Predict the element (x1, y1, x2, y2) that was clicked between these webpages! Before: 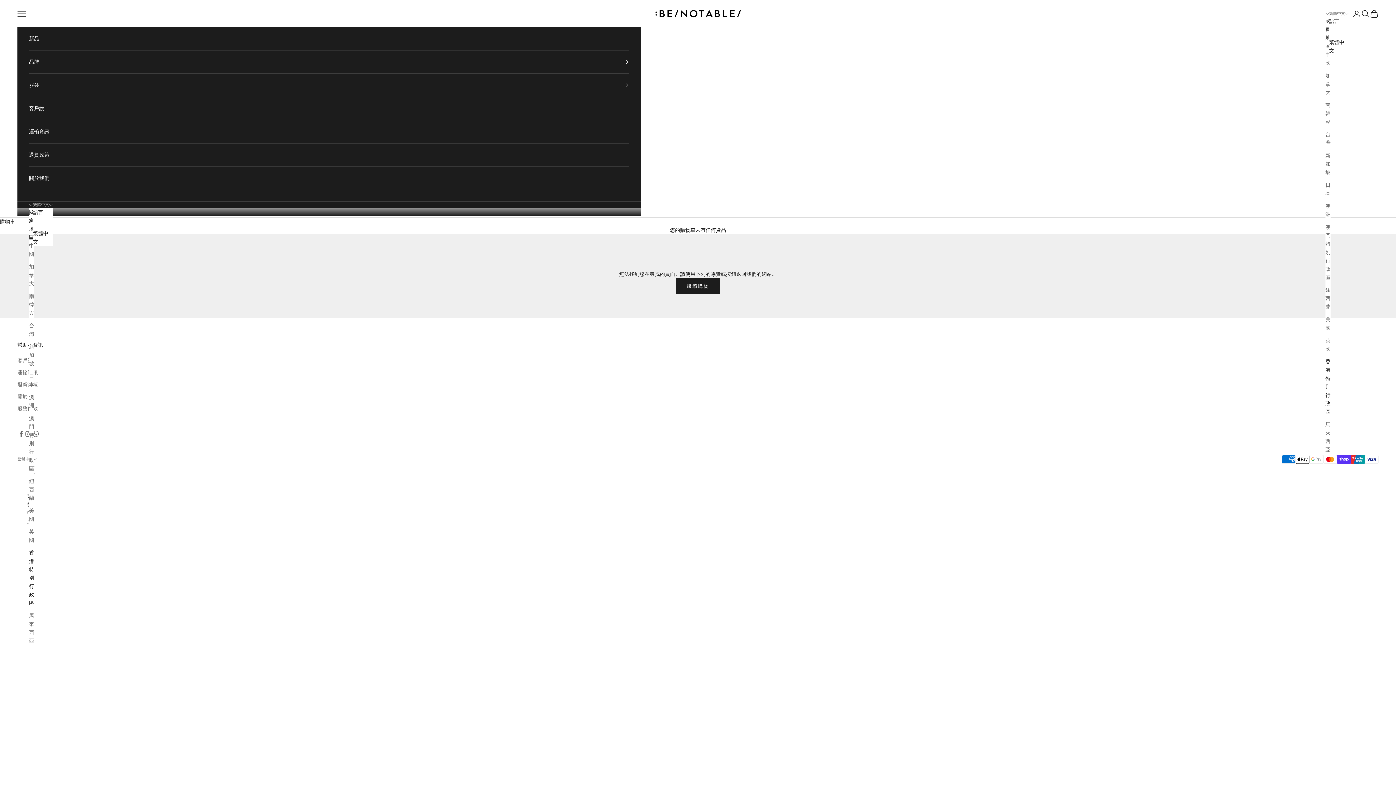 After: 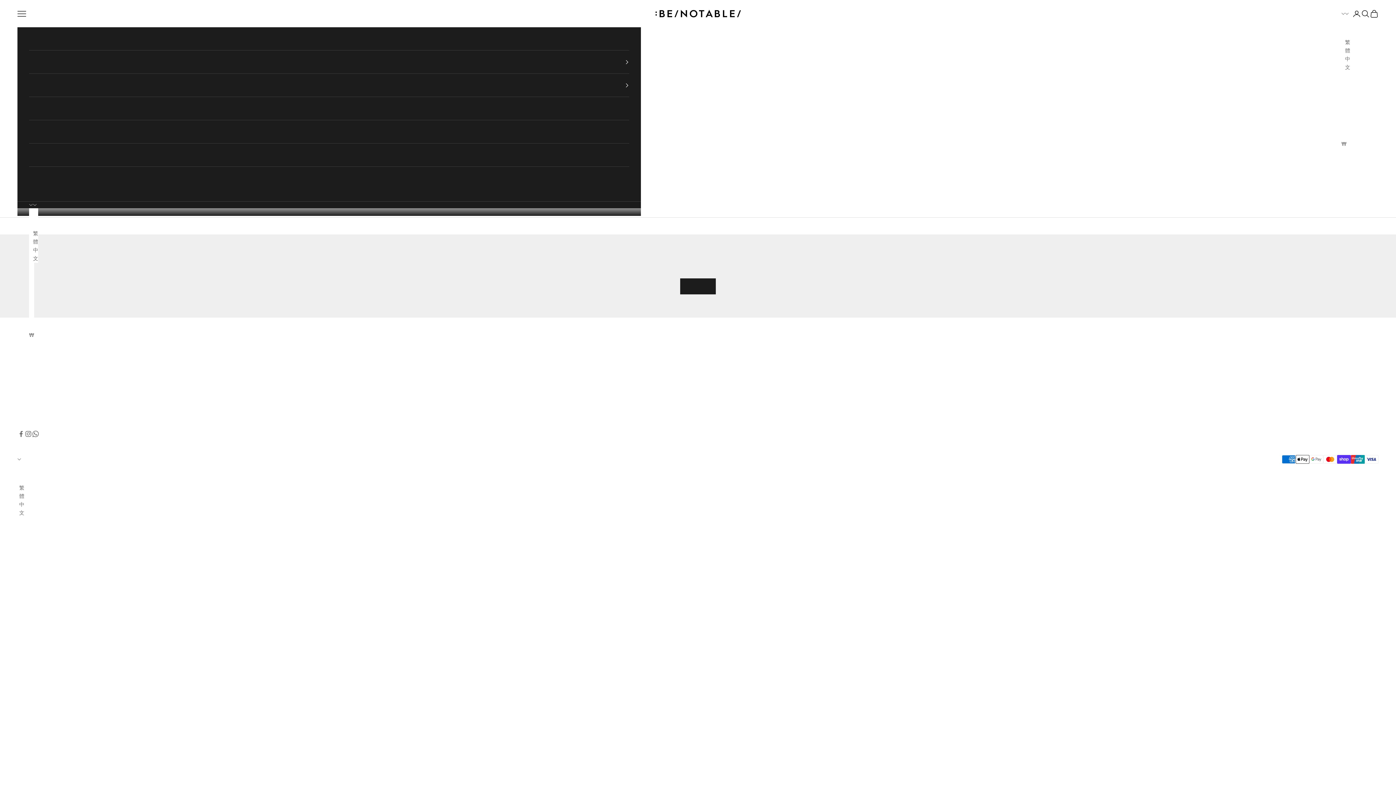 Action: bbox: (29, 549, 34, 607) label: 香港特別行政區 (HKD $)